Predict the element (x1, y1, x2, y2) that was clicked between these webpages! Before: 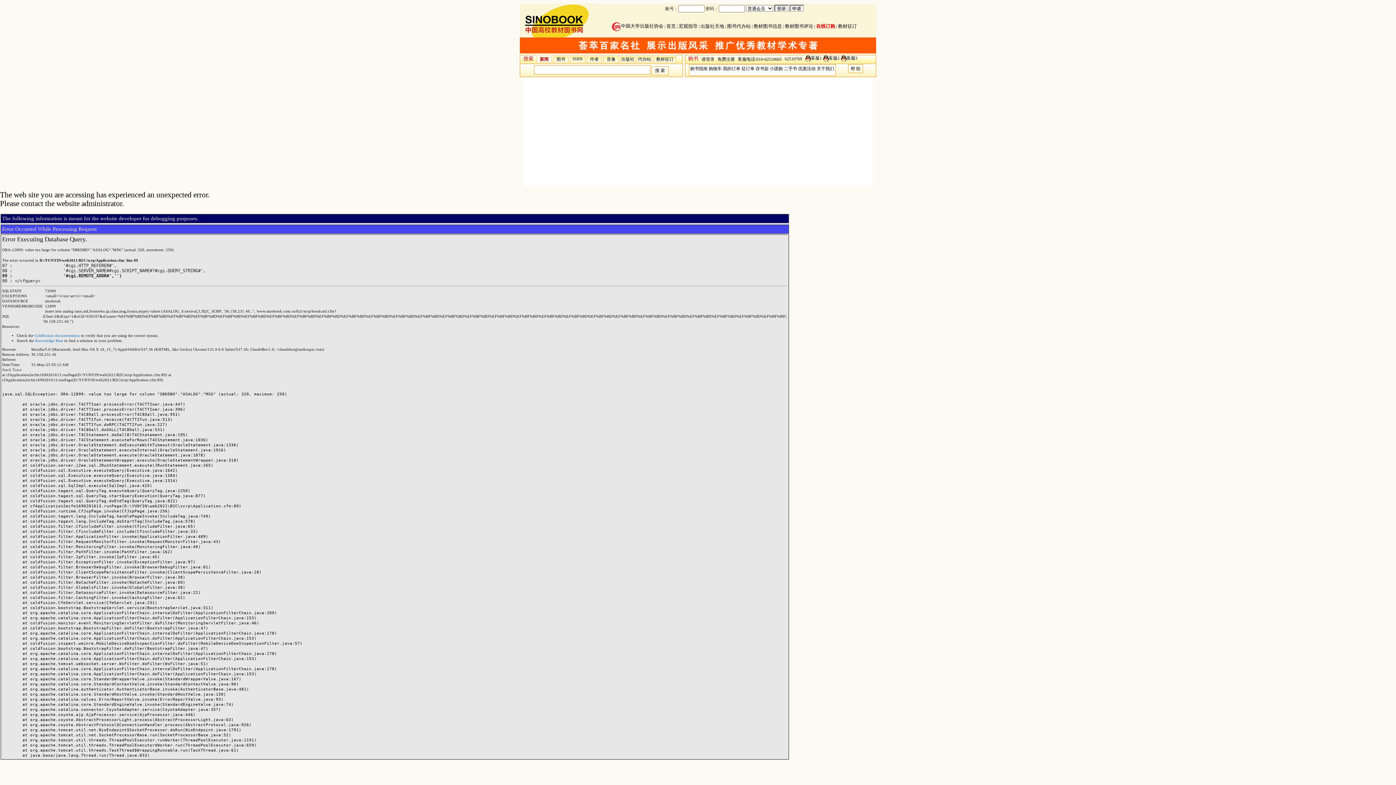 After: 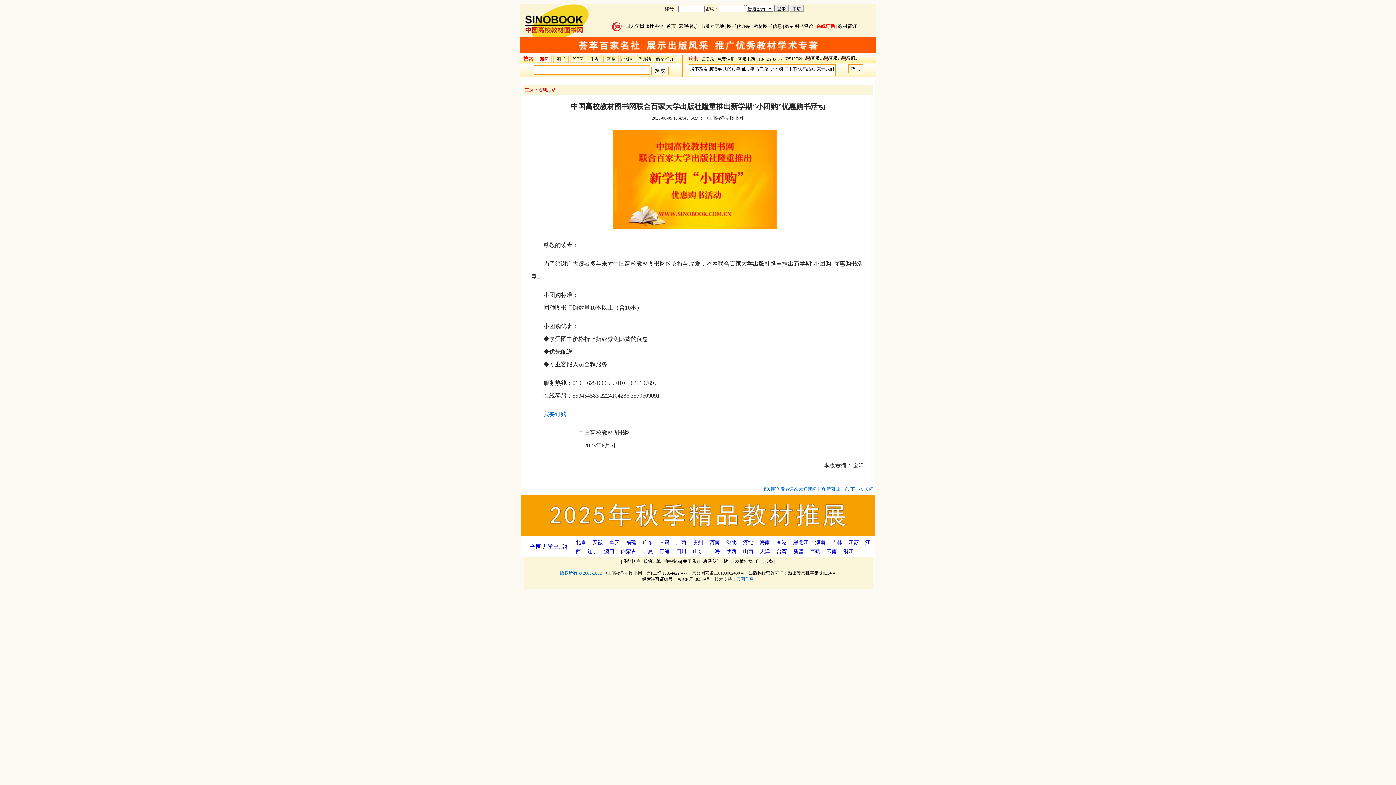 Action: bbox: (798, 66, 815, 71) label: 优惠活动